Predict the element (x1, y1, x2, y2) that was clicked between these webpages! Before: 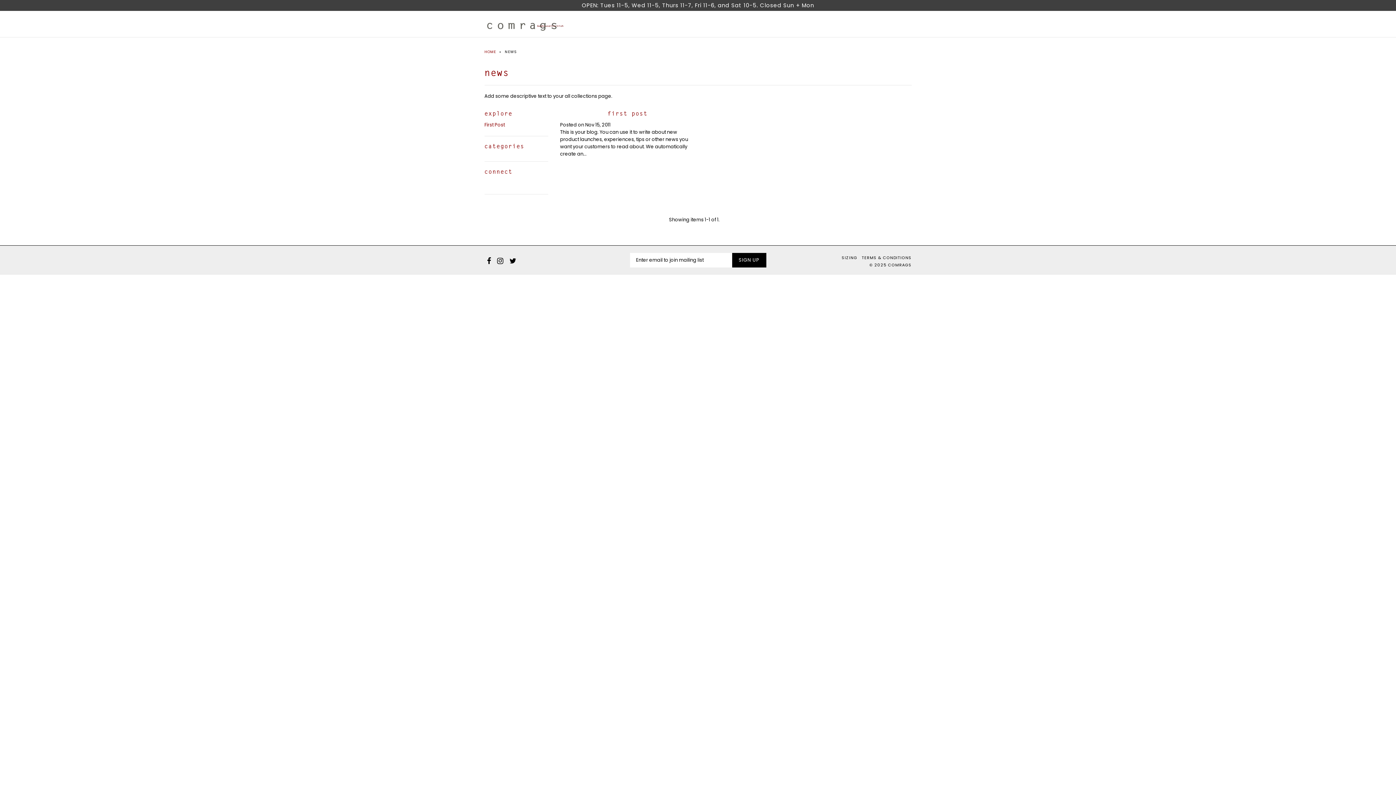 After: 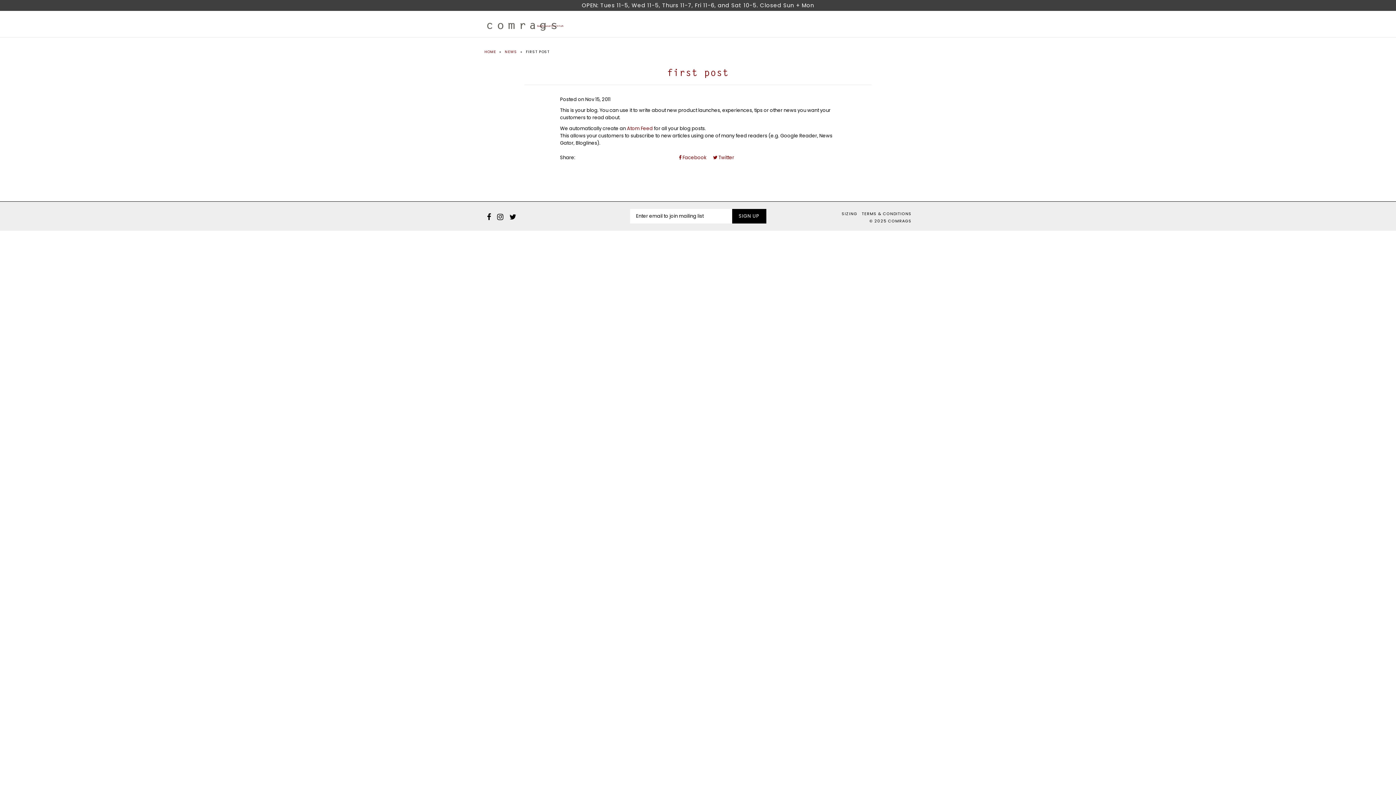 Action: label: First Post bbox: (484, 121, 504, 128)